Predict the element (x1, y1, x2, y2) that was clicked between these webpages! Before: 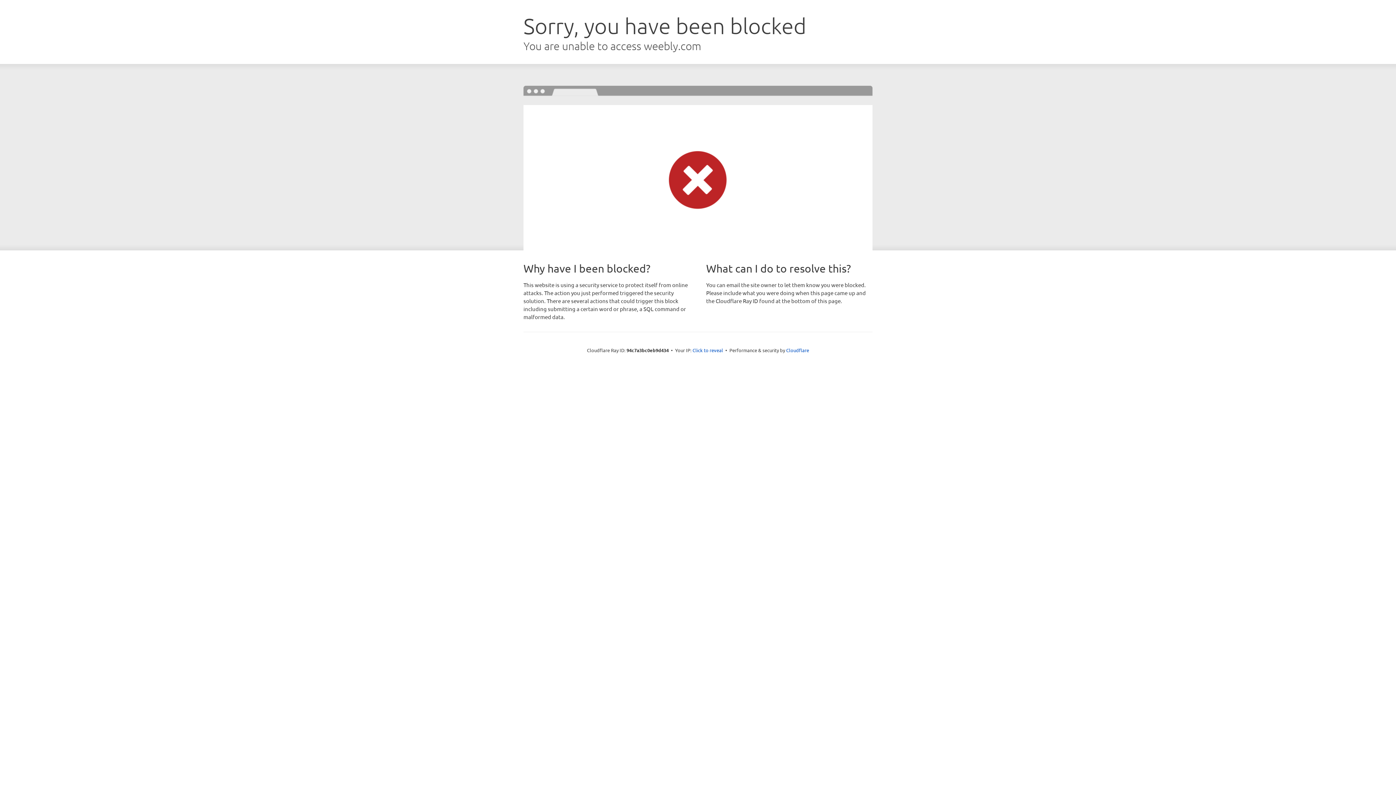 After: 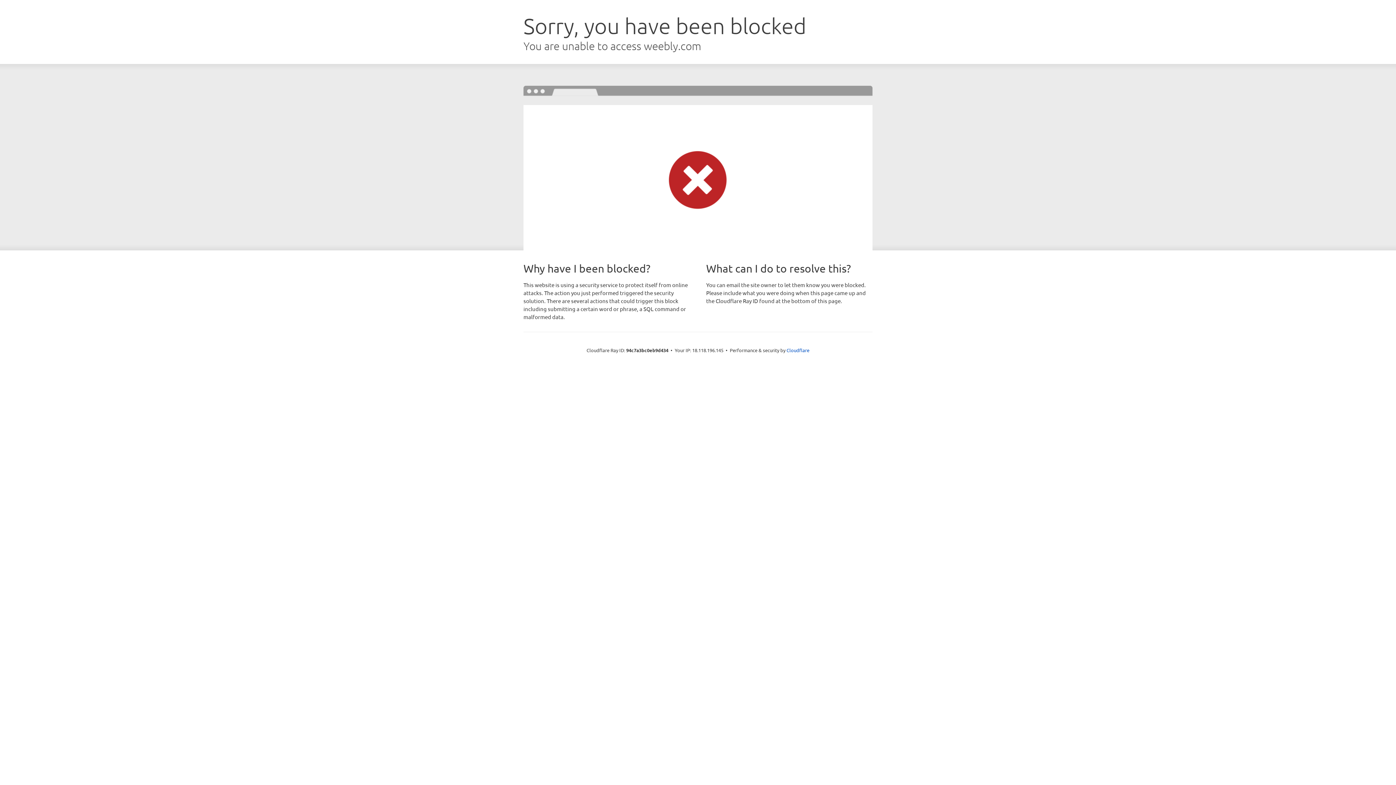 Action: label: Click to reveal bbox: (692, 346, 723, 353)